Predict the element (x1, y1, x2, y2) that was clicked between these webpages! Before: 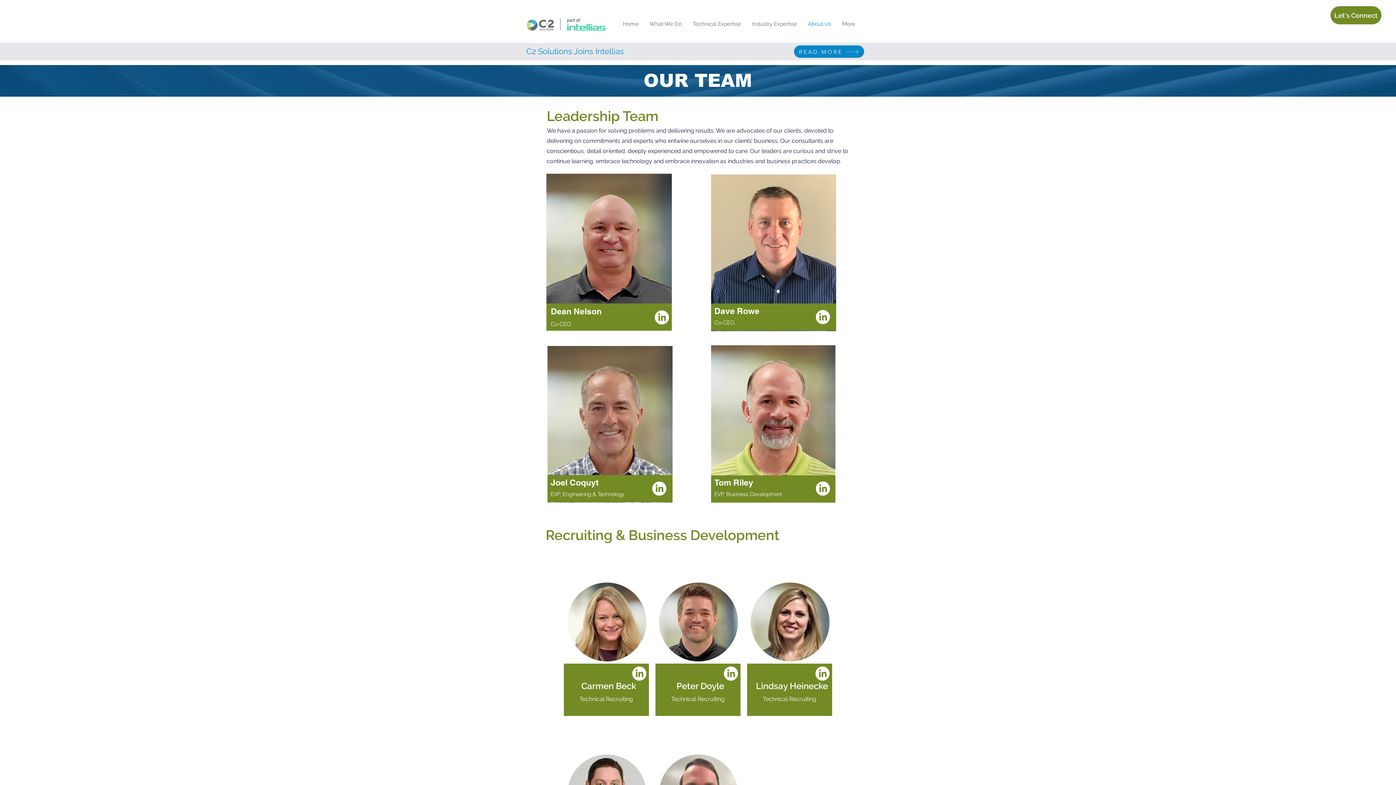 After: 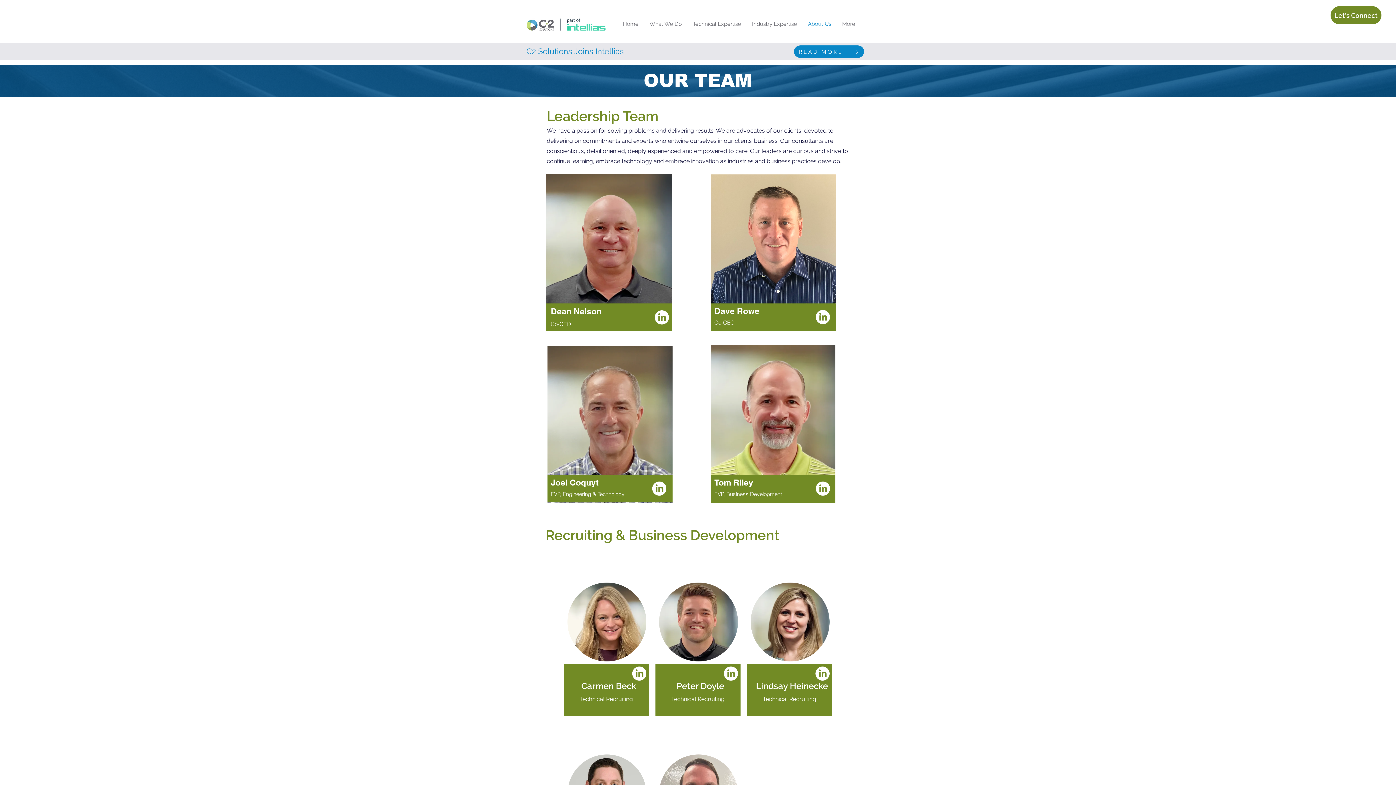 Action: bbox: (815, 666, 829, 681) label: LinkedIn